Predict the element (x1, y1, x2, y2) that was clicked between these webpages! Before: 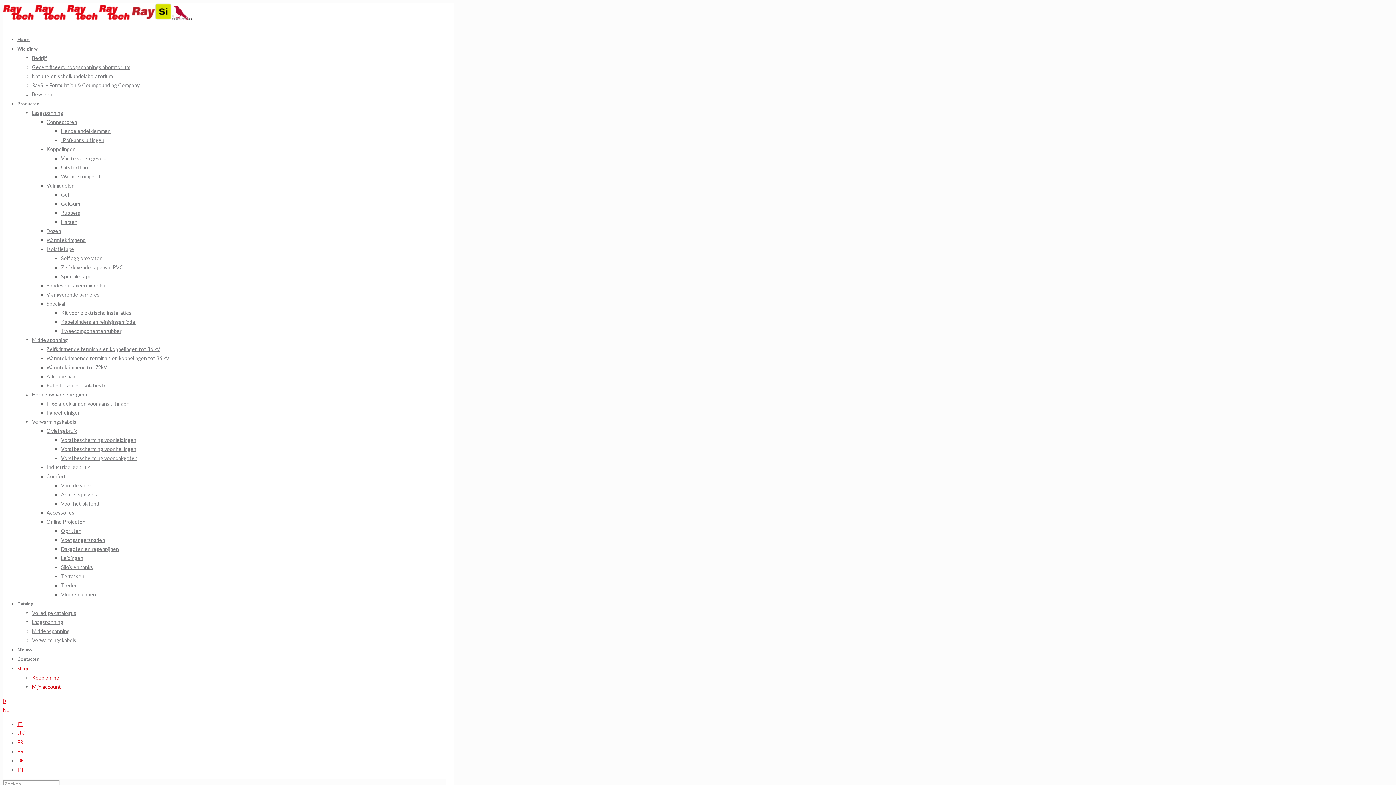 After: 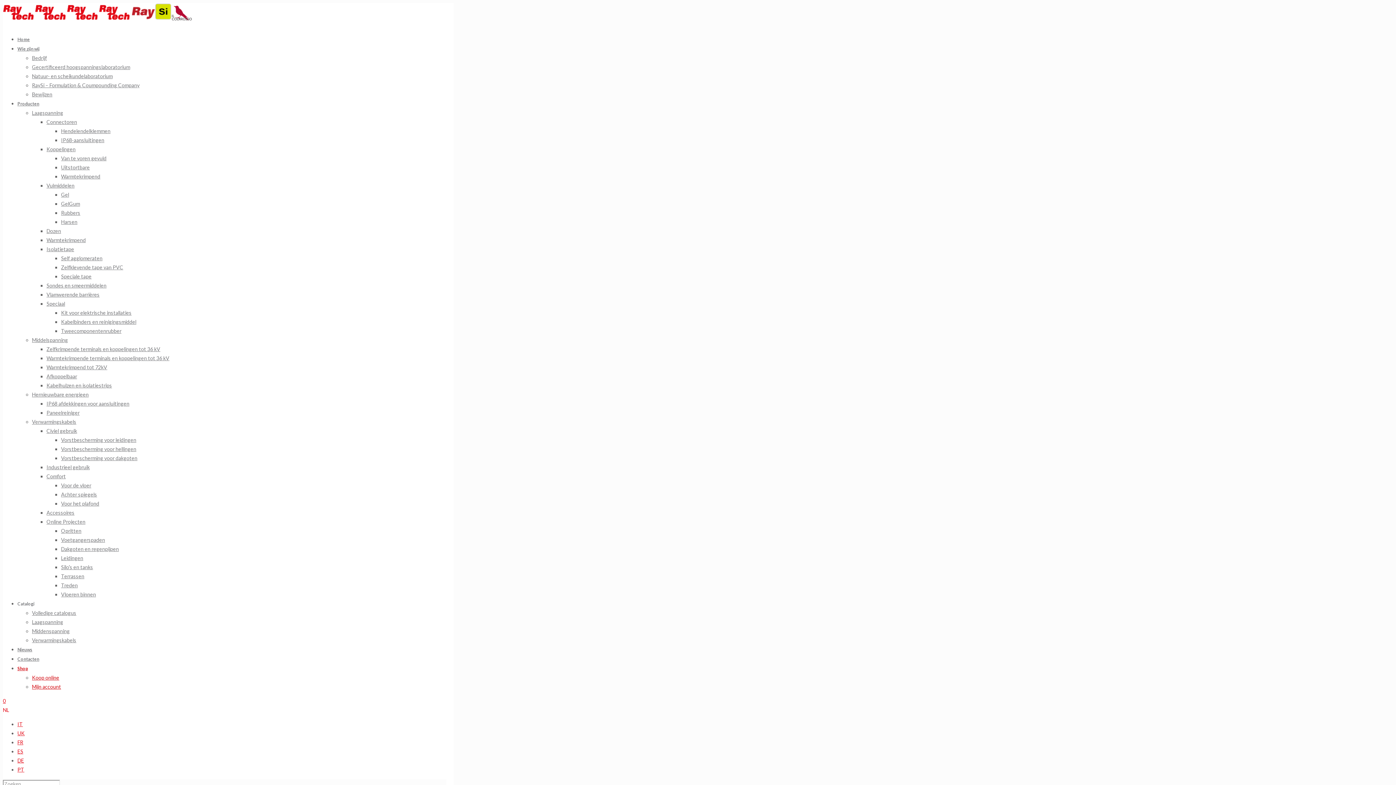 Action: bbox: (32, 610, 76, 616) label: Volledige catalogus